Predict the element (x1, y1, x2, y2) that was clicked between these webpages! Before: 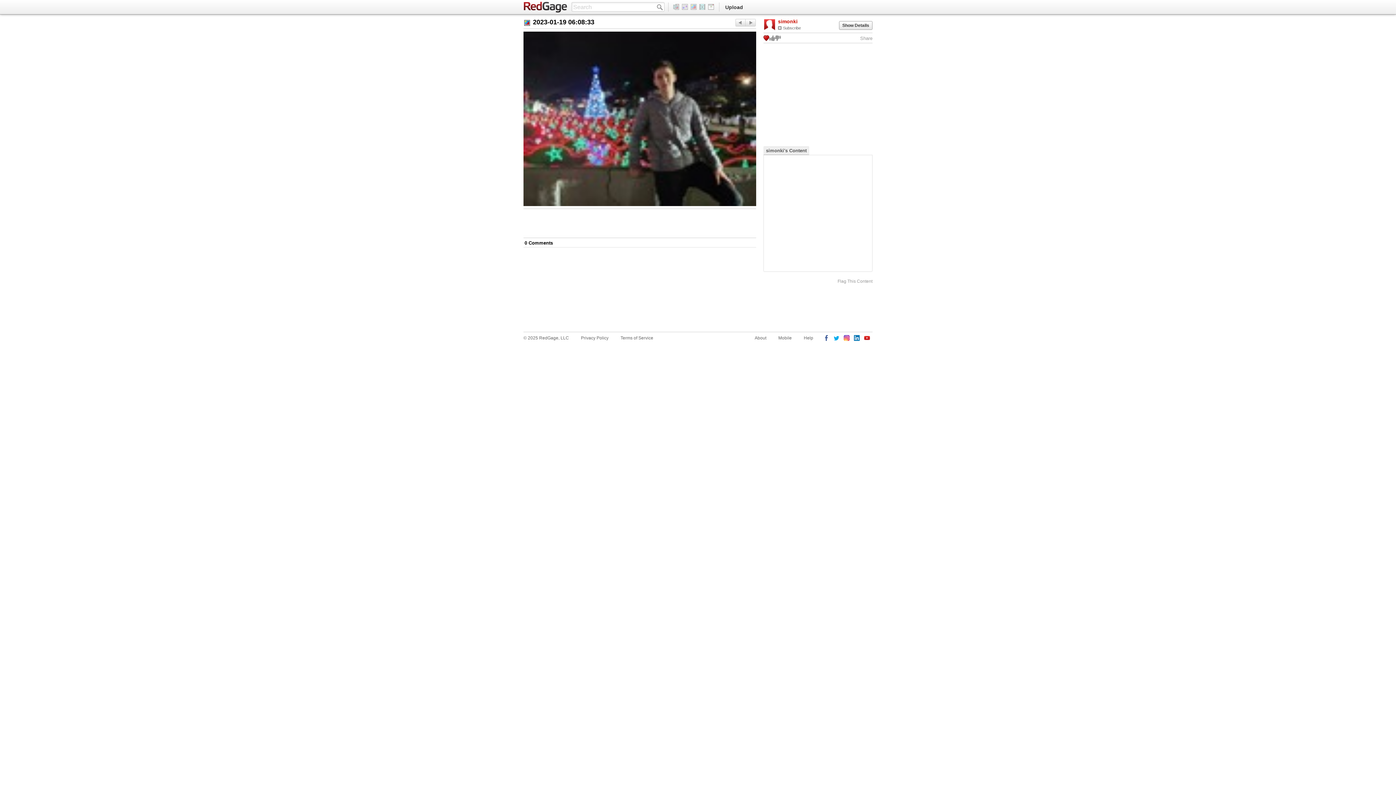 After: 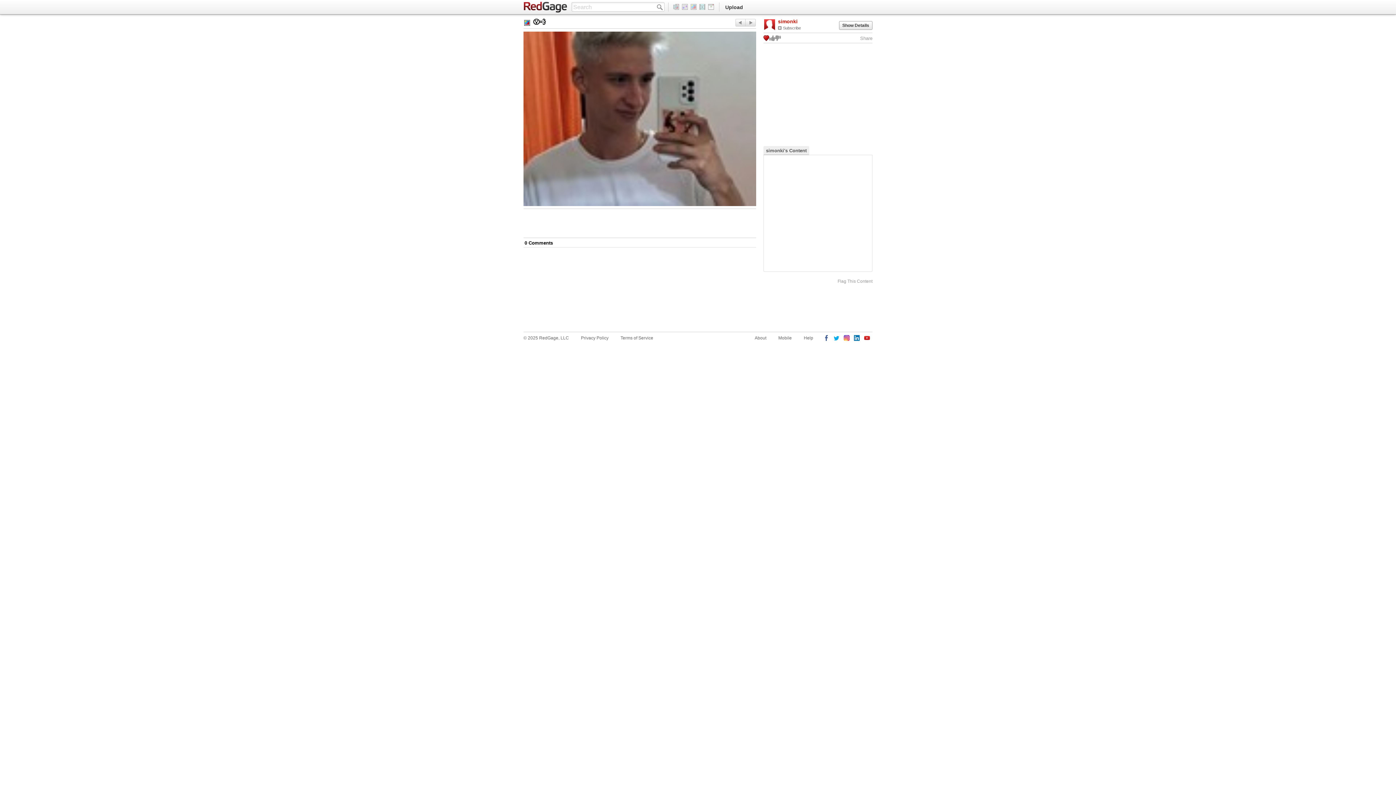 Action: bbox: (735, 18, 745, 26) label: Next